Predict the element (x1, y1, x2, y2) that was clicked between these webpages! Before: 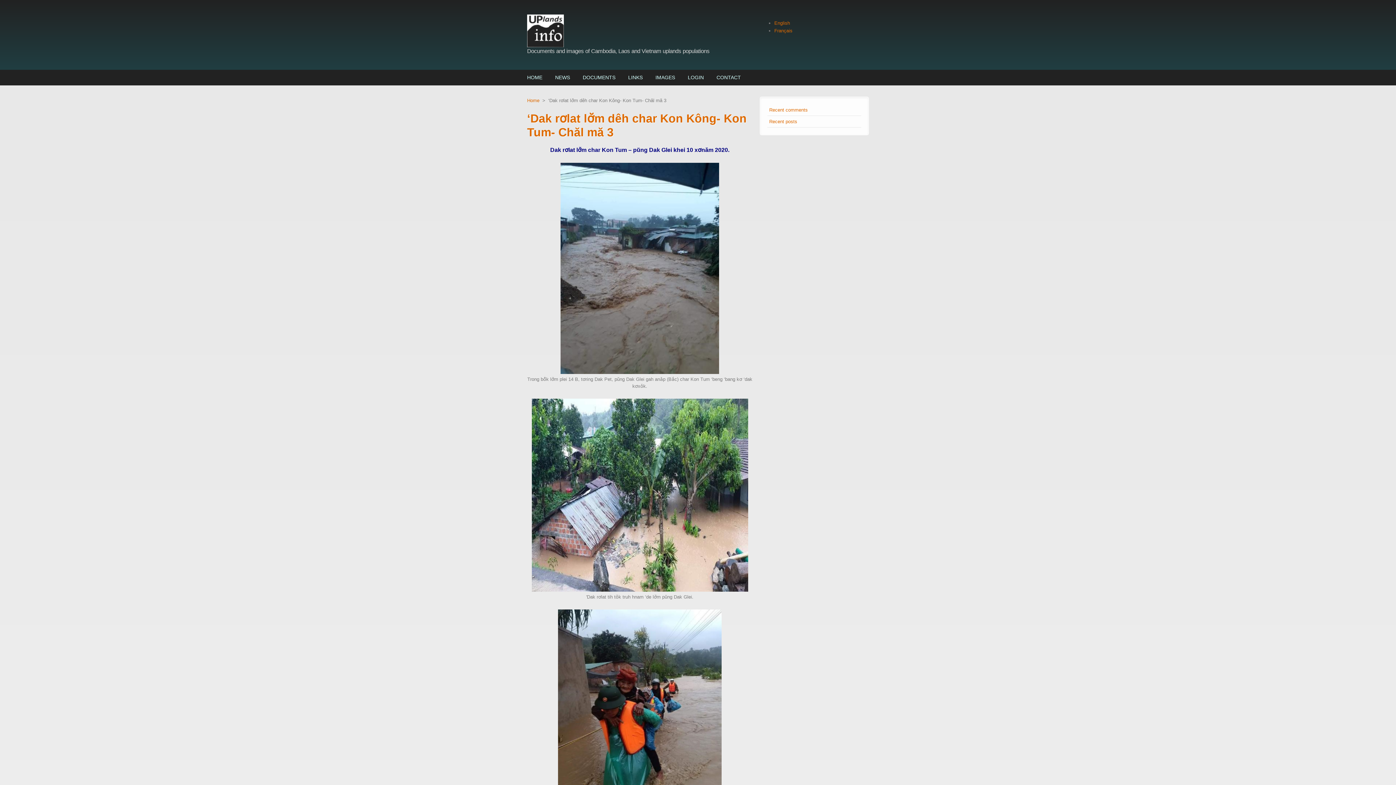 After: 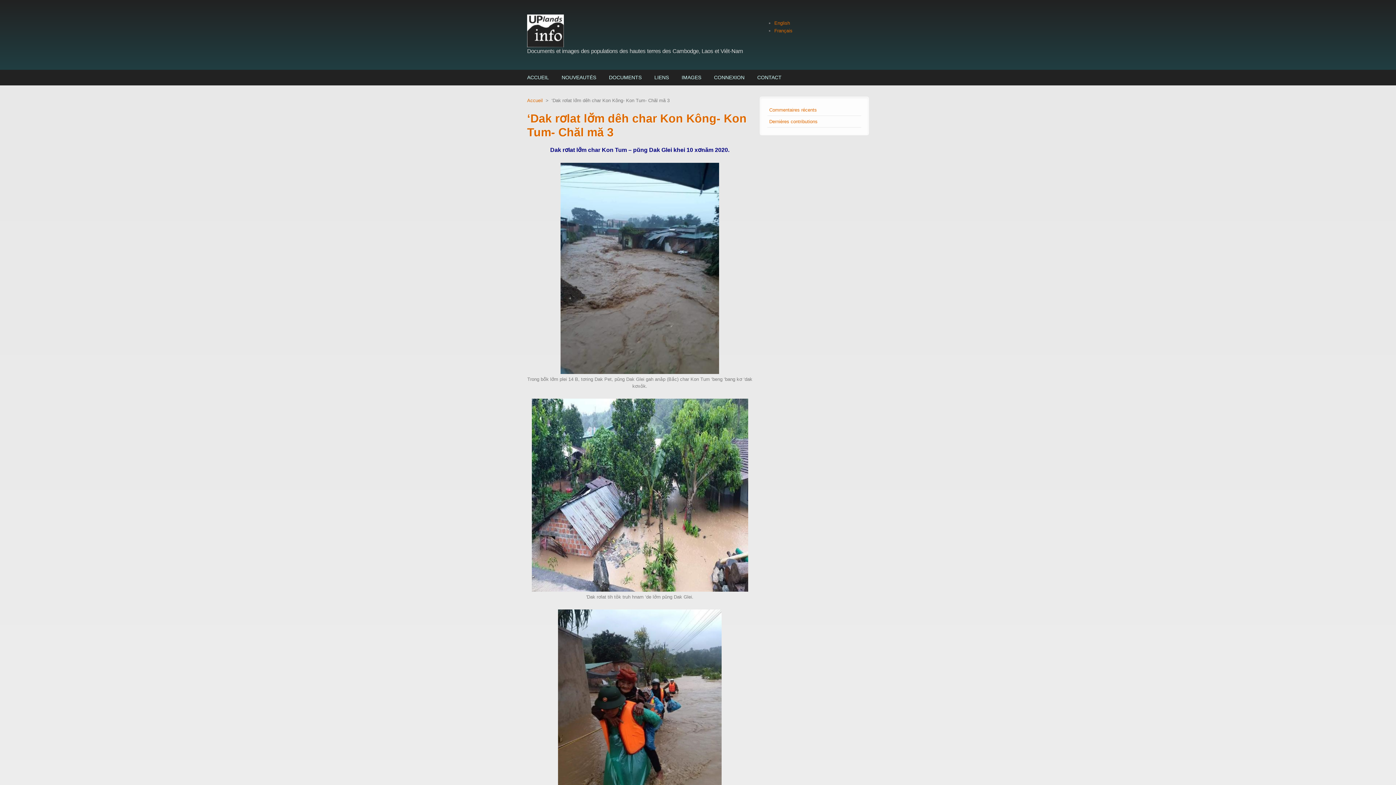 Action: bbox: (774, 27, 792, 33) label: Français